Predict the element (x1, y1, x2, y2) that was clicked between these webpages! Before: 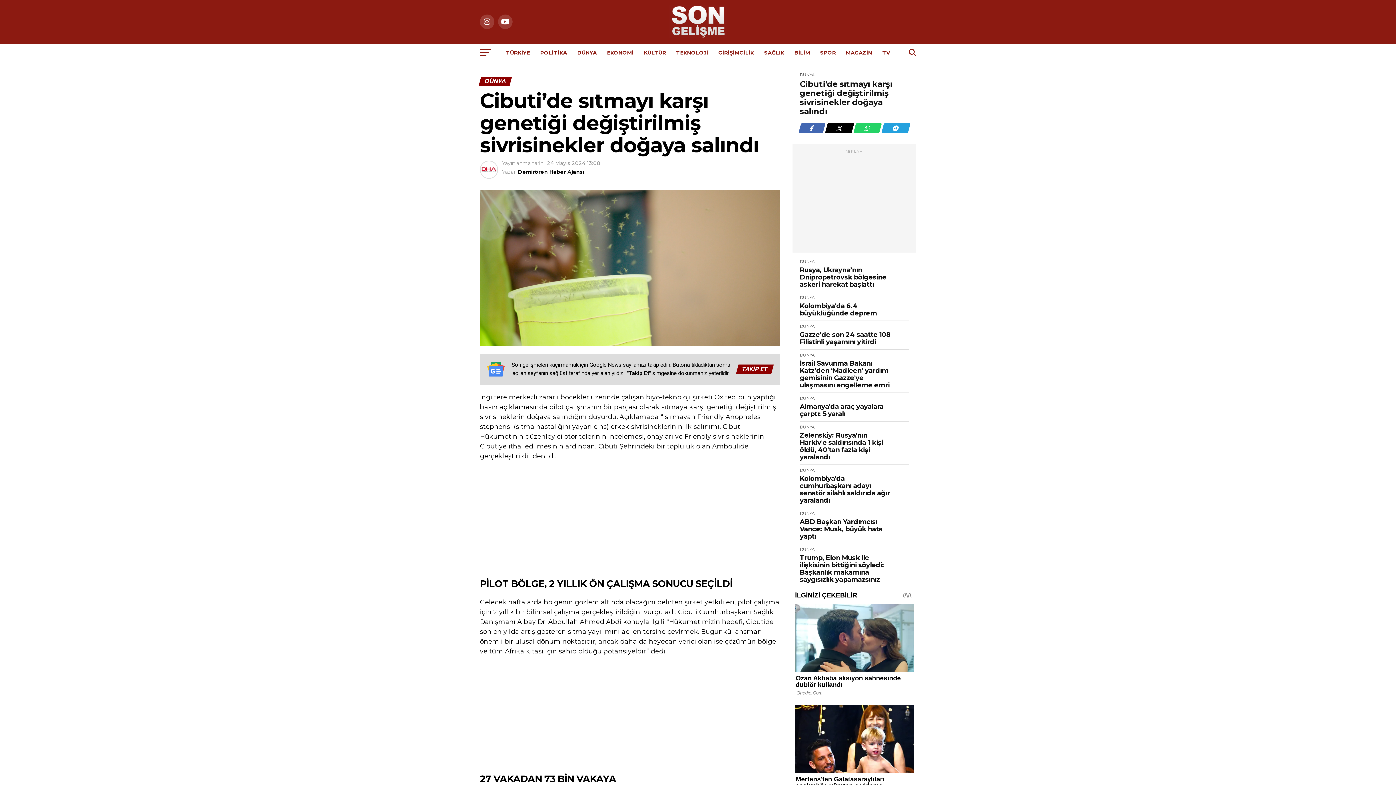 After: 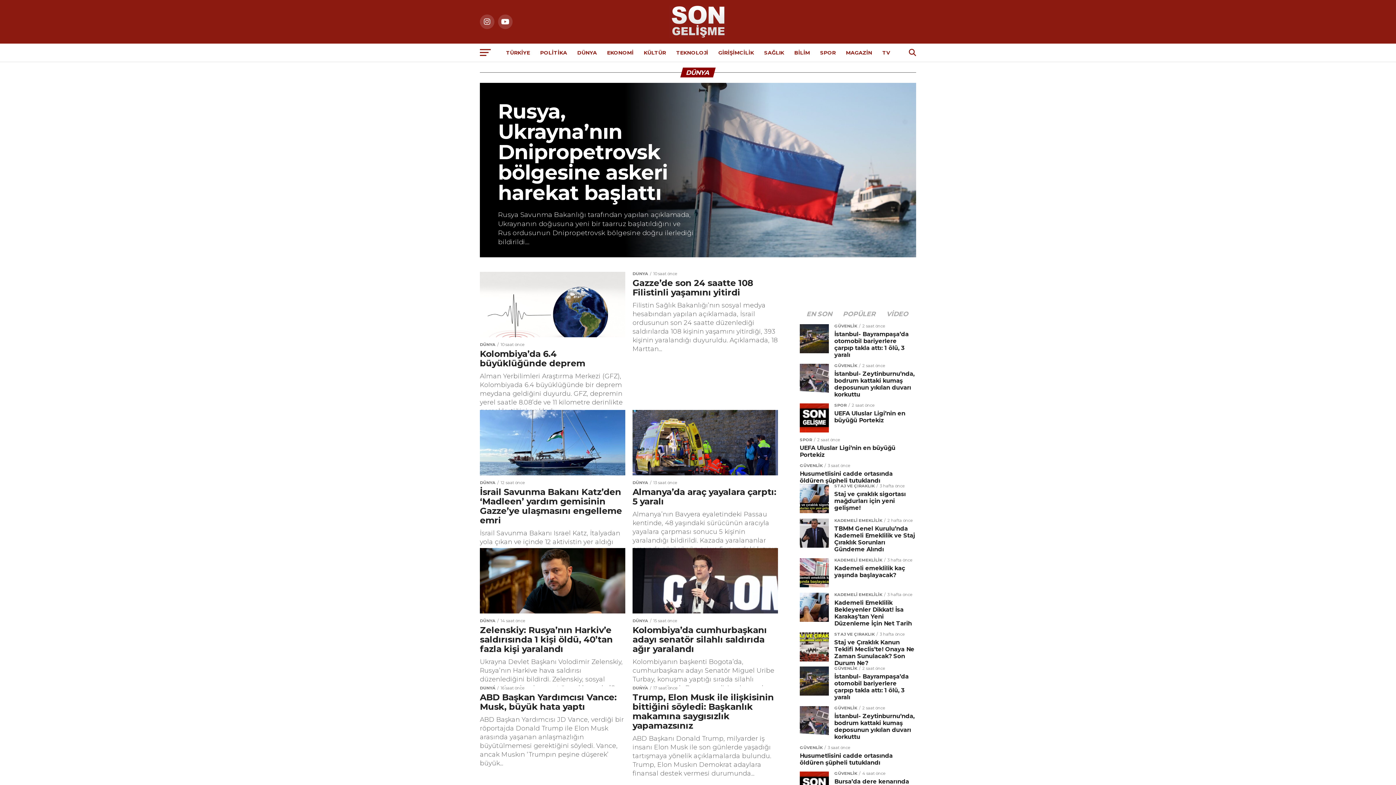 Action: bbox: (800, 259, 814, 264) label: DÜNYA